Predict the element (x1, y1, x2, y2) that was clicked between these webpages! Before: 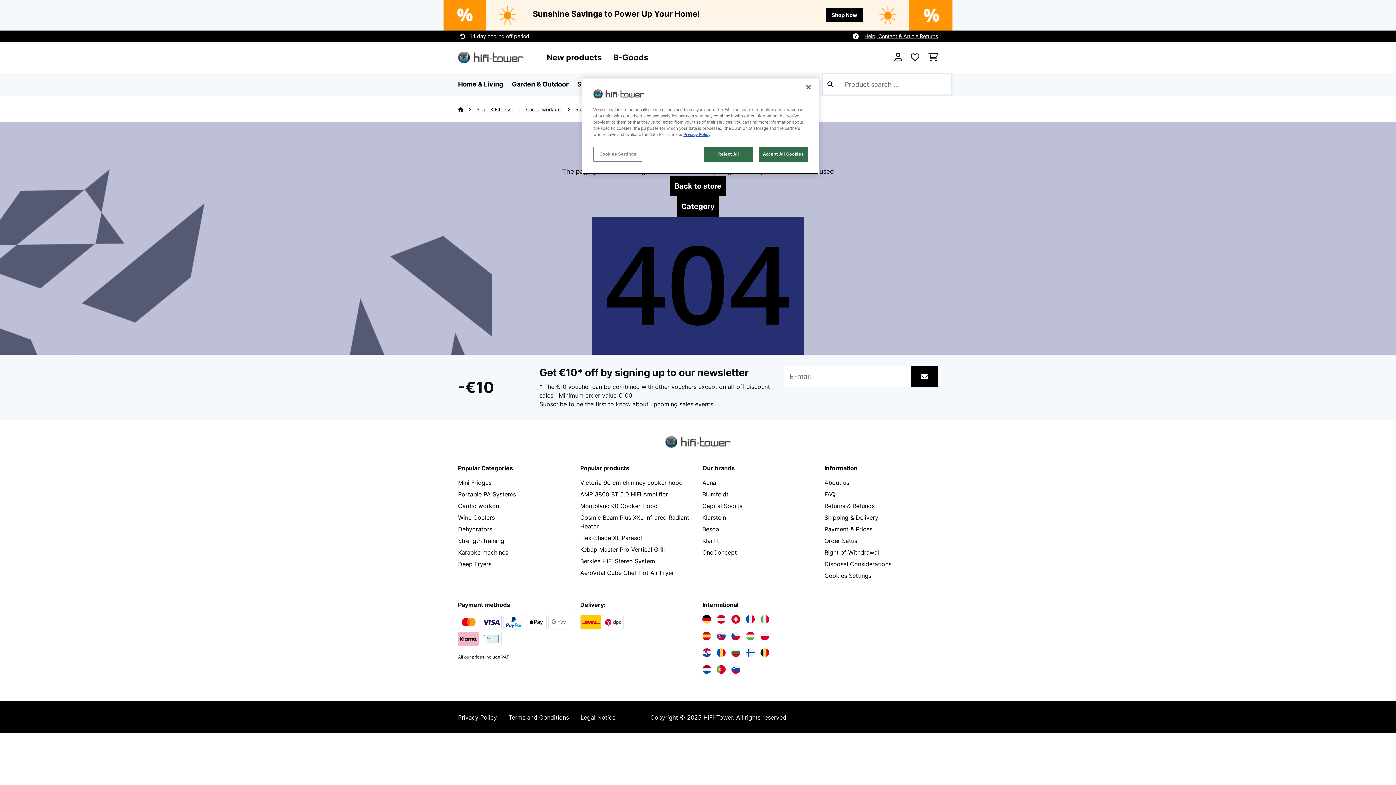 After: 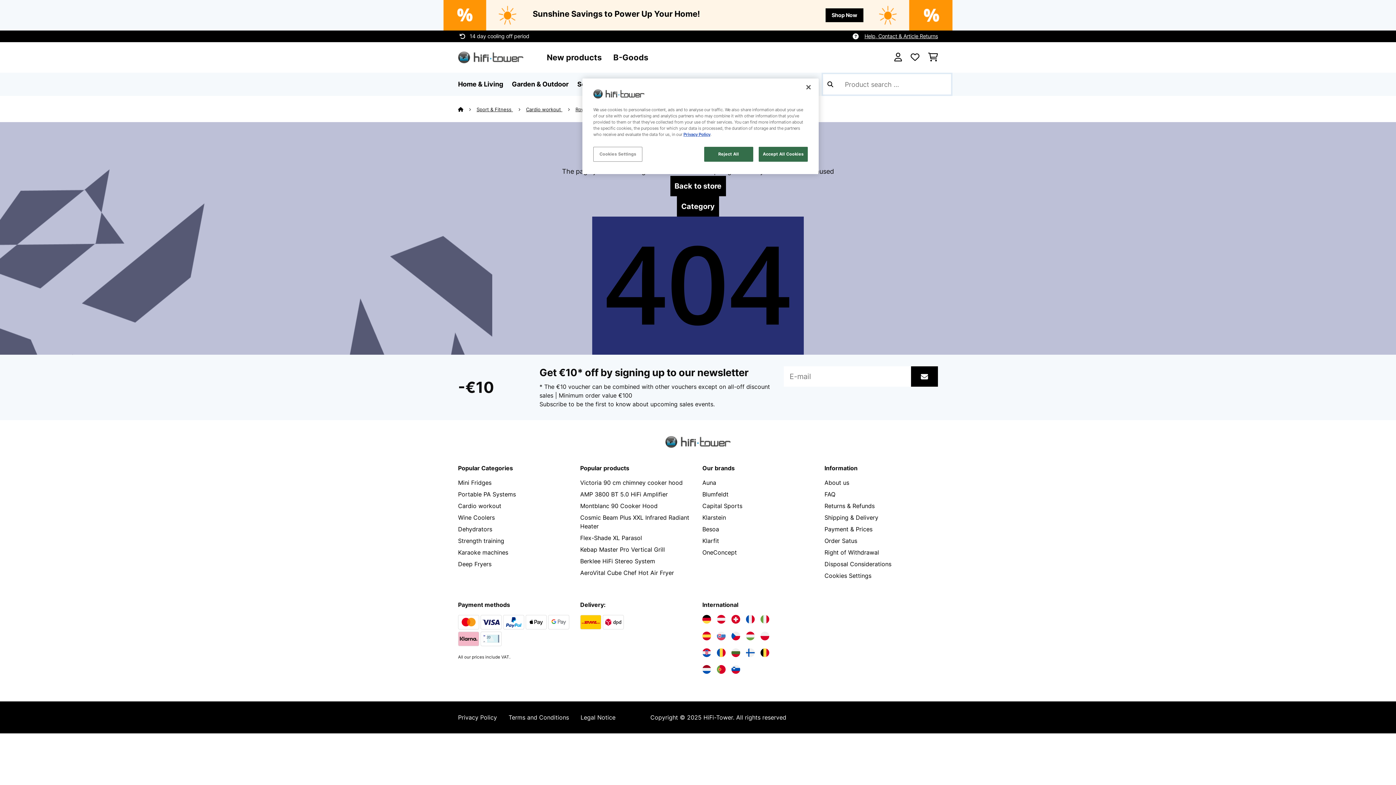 Action: label: Visit Electronic-star Slovakia bbox: (717, 632, 725, 640)